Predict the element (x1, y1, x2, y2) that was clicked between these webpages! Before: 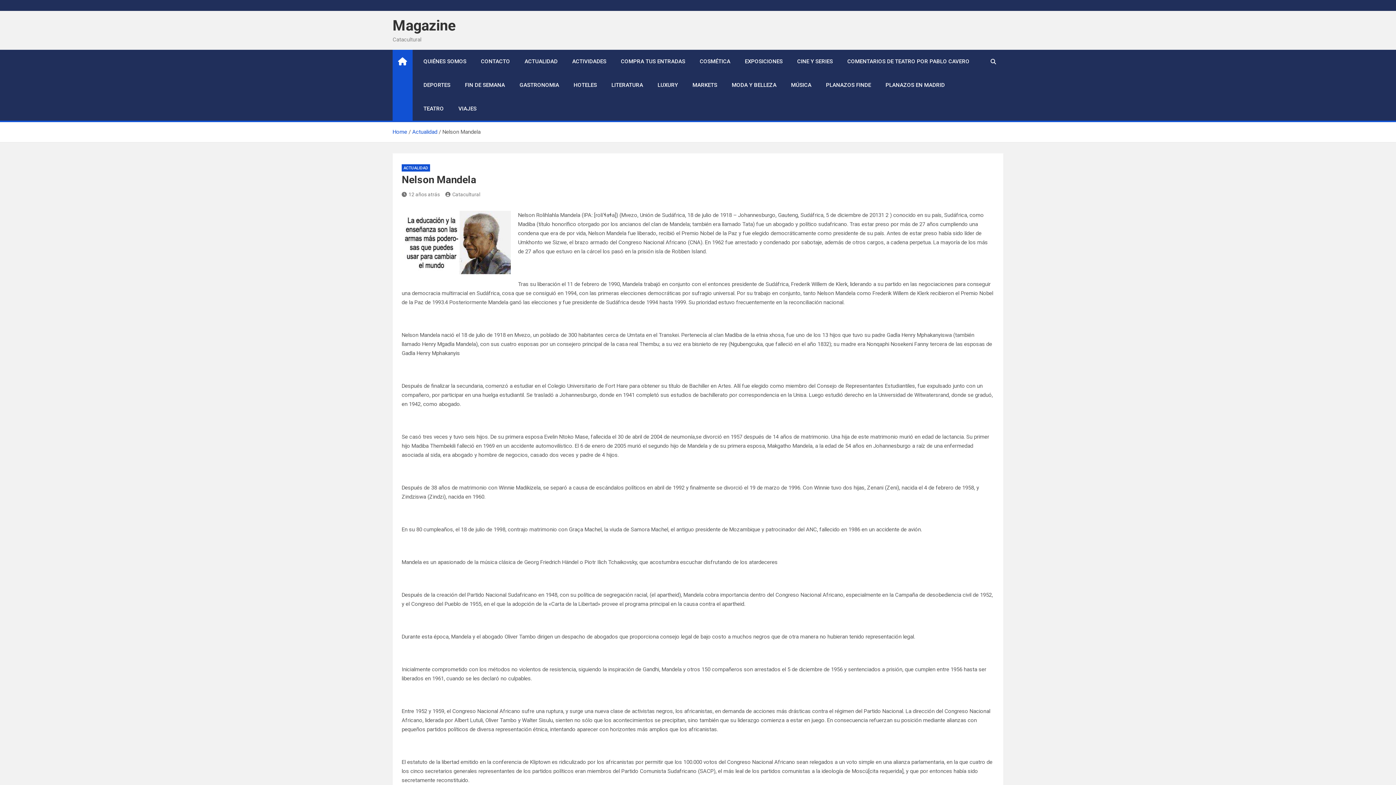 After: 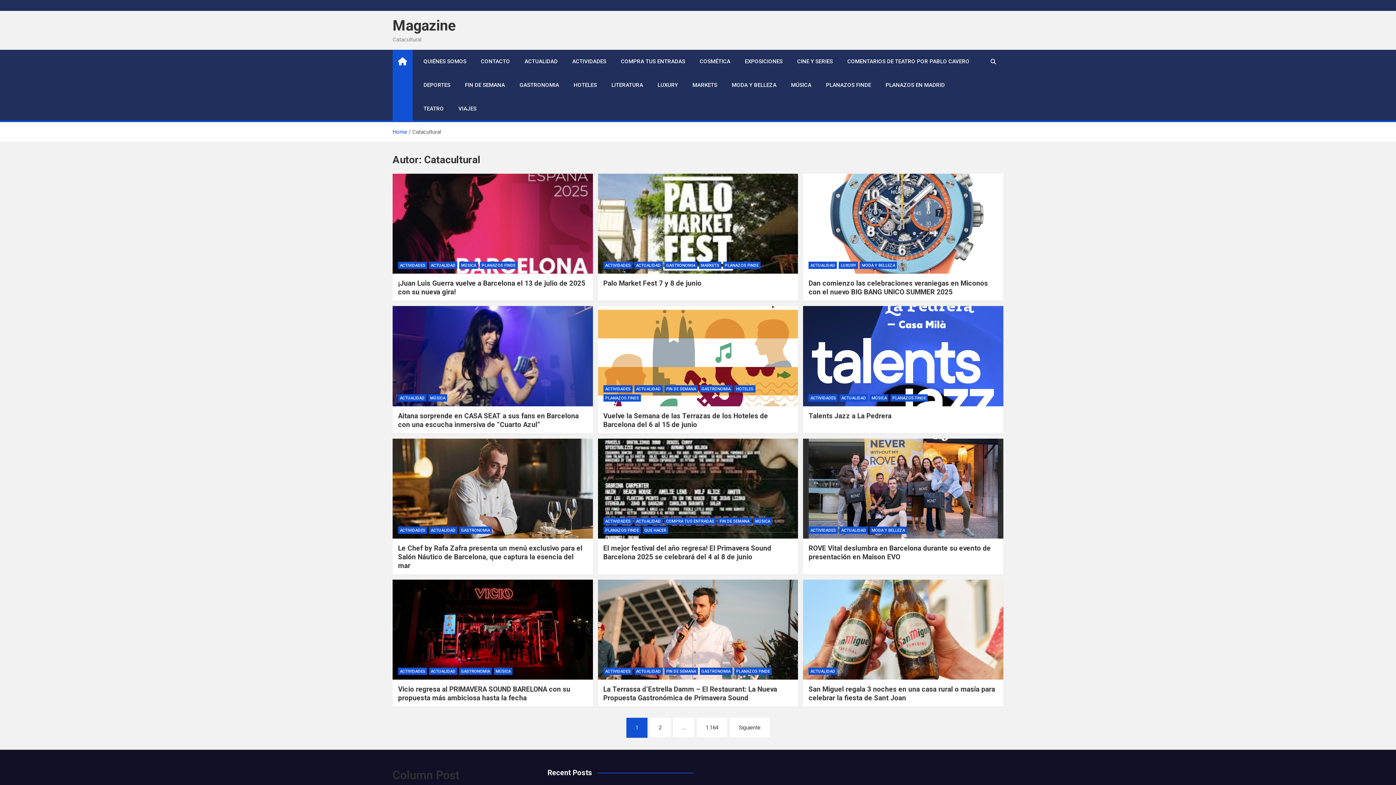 Action: label: Catacultural bbox: (445, 191, 480, 197)